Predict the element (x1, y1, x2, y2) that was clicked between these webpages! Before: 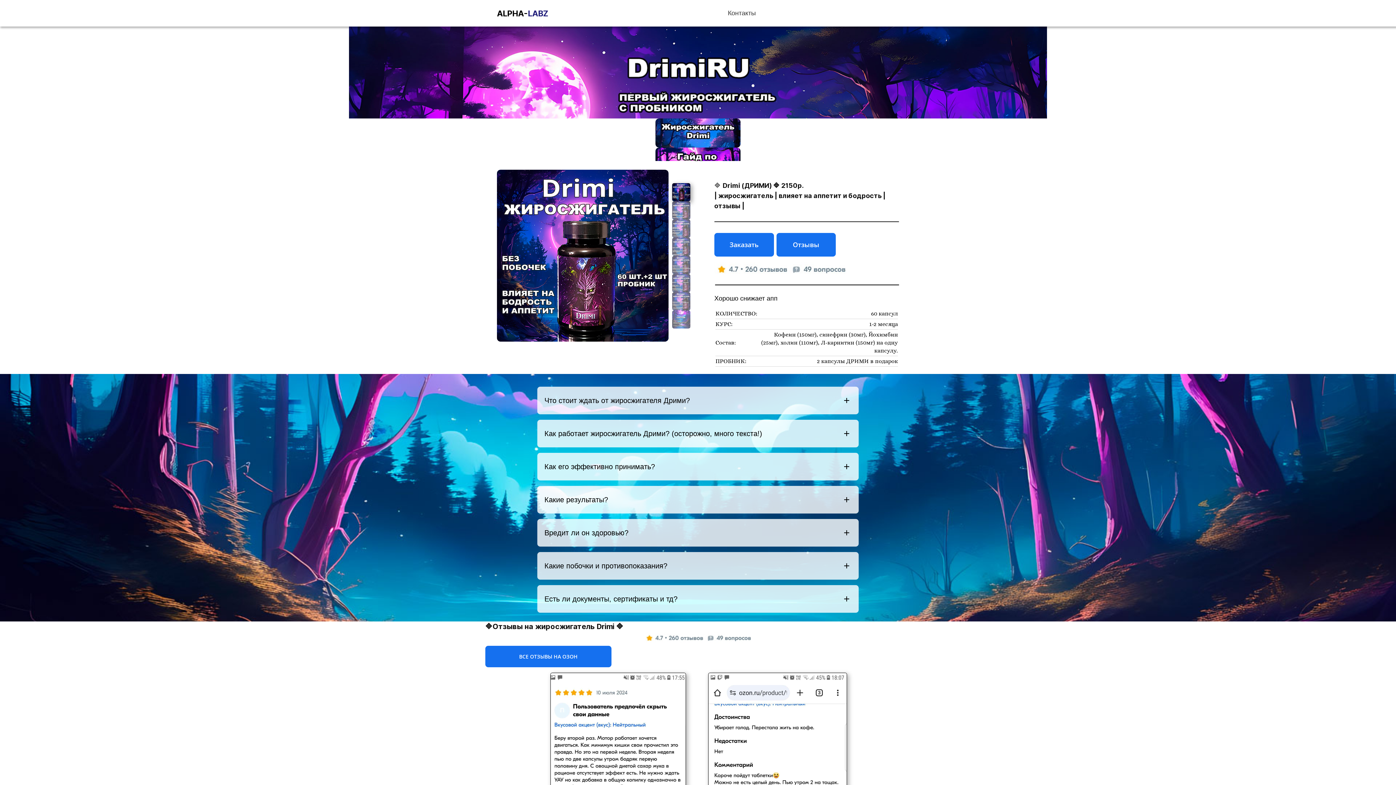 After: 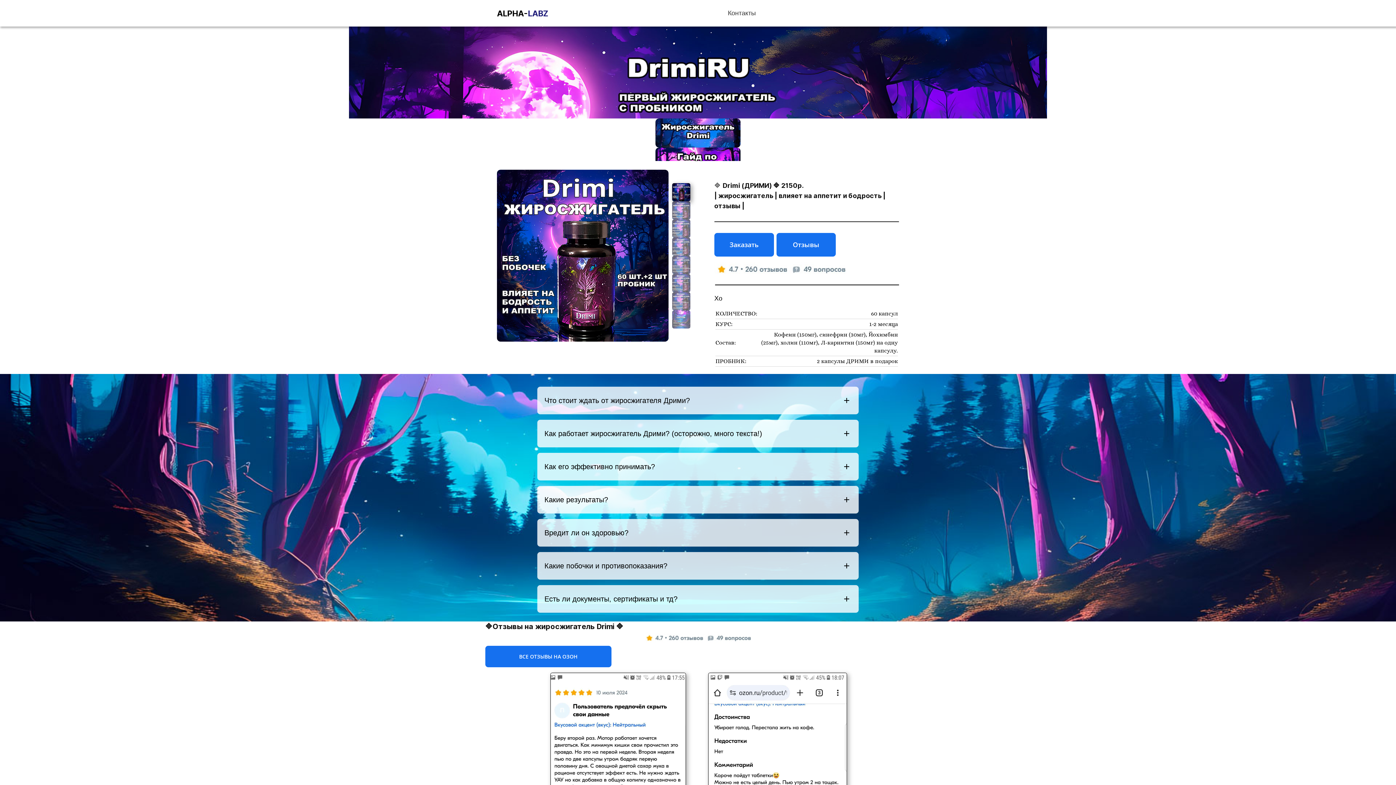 Action: label: ALPHA-LABZ bbox: (497, 8, 548, 18)